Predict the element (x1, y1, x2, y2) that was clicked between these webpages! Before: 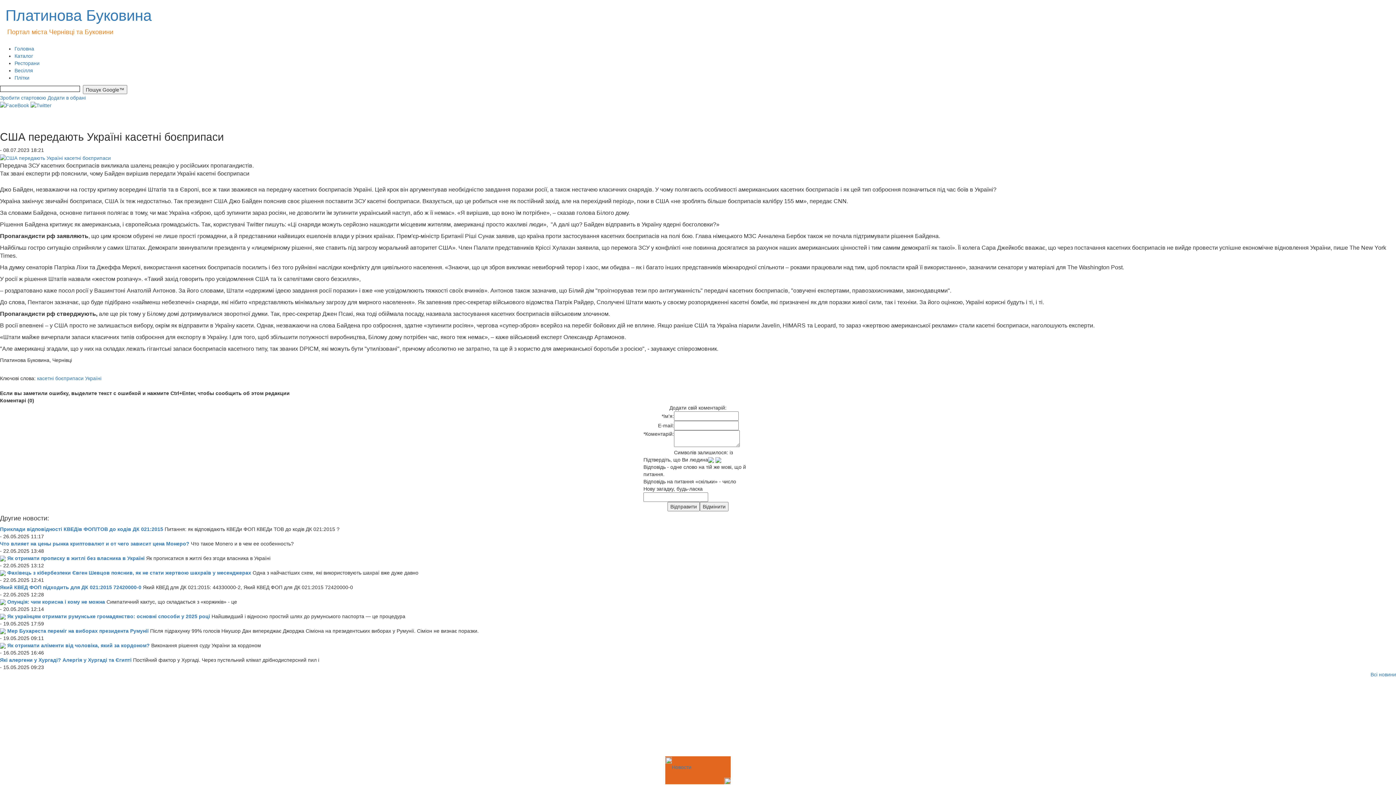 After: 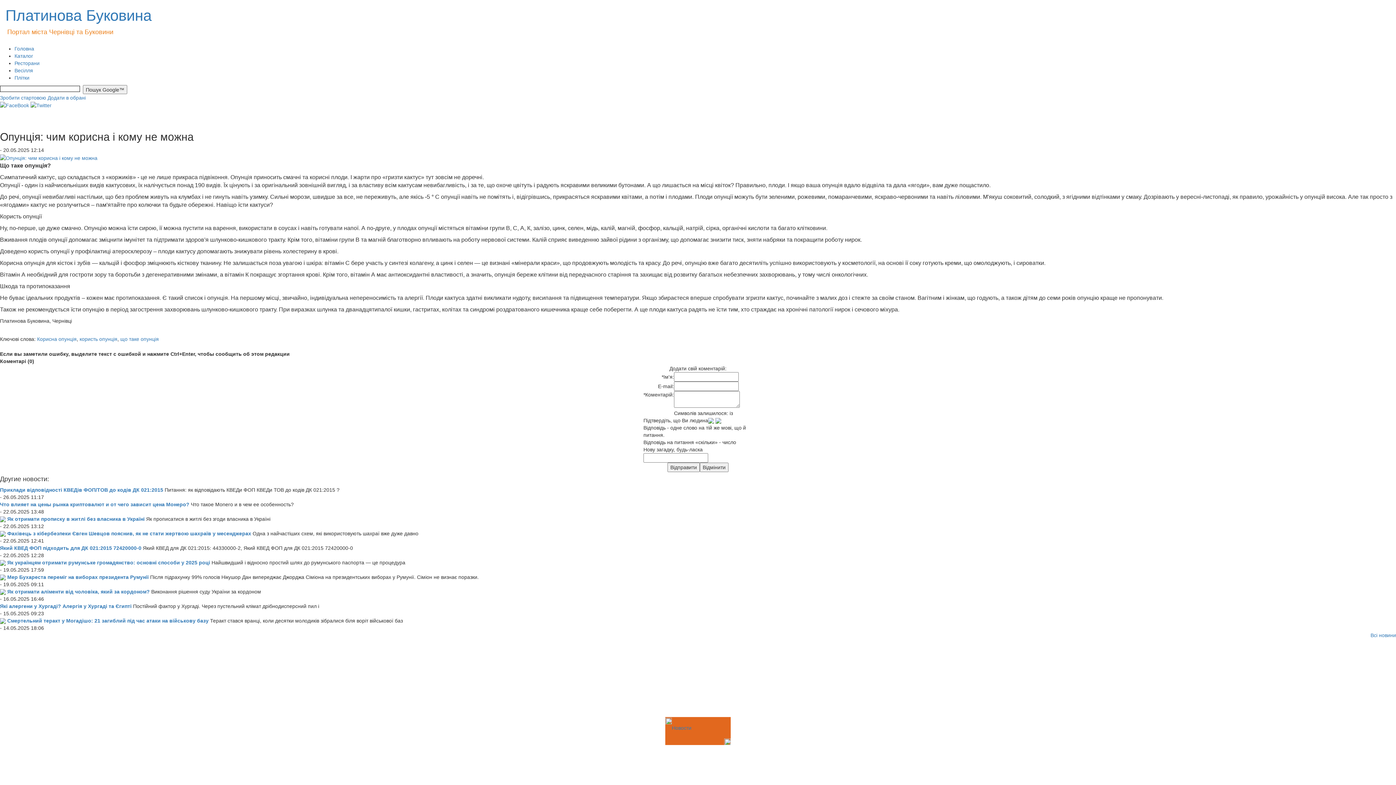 Action: label:  Опунція: чим корисна і кому не можна  bbox: (0, 599, 106, 604)